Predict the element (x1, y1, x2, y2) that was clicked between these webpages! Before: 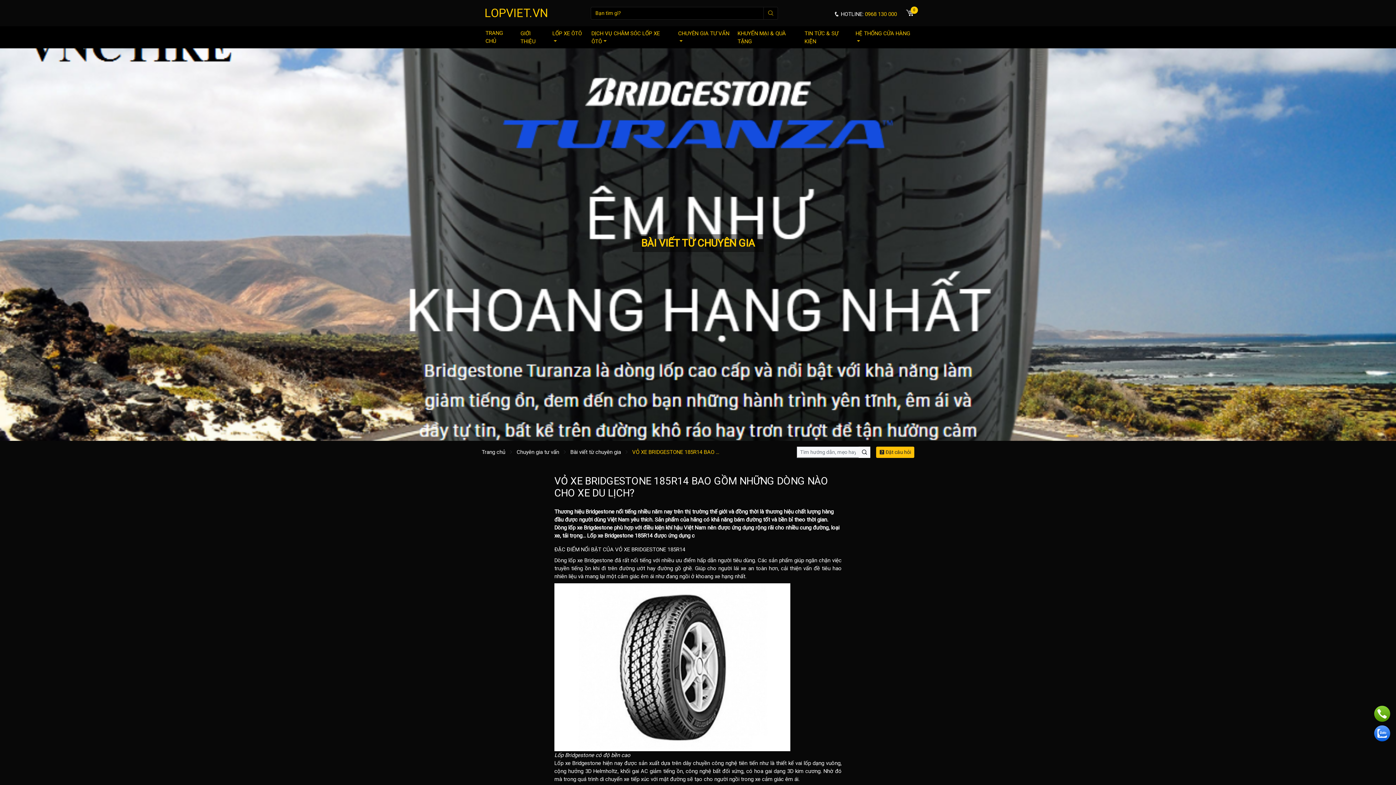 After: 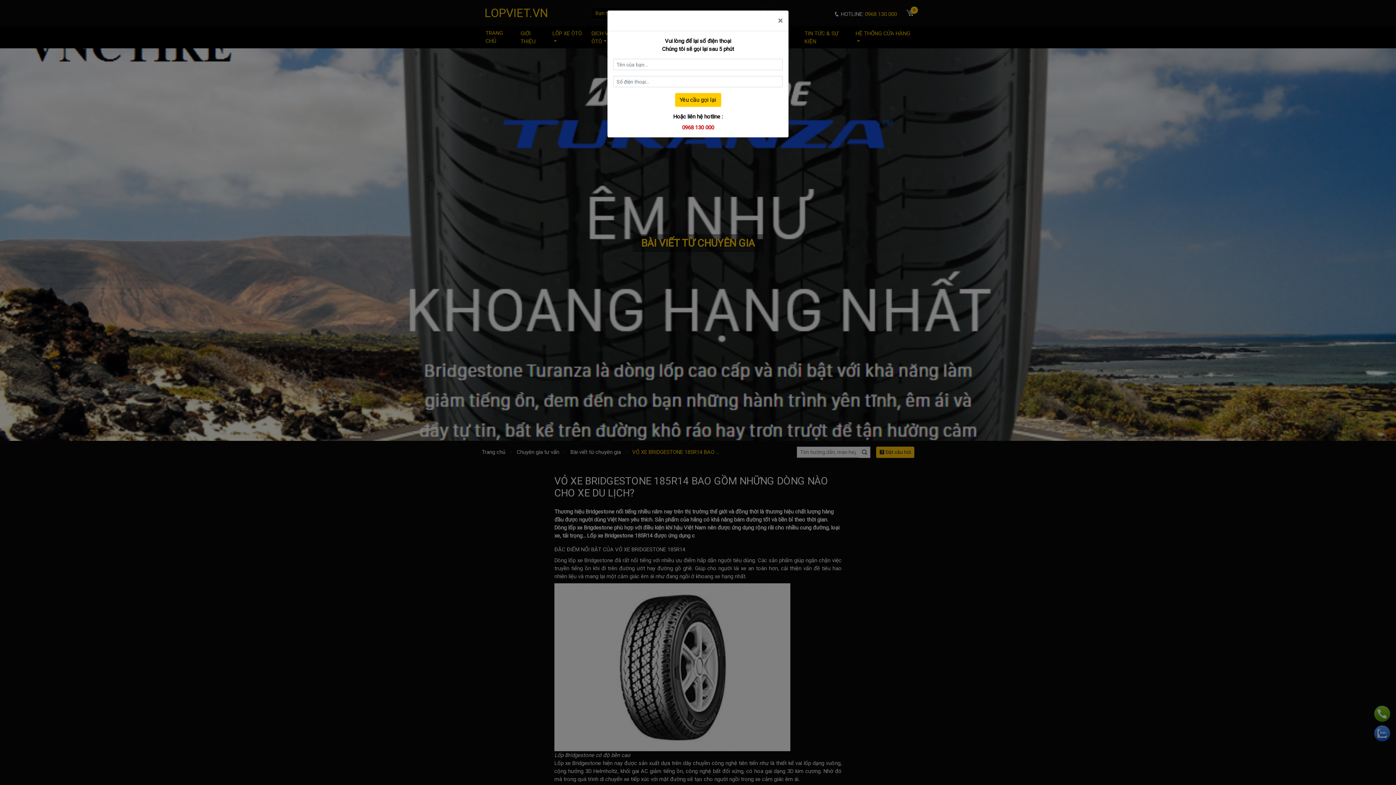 Action: bbox: (1374, 706, 1390, 722)